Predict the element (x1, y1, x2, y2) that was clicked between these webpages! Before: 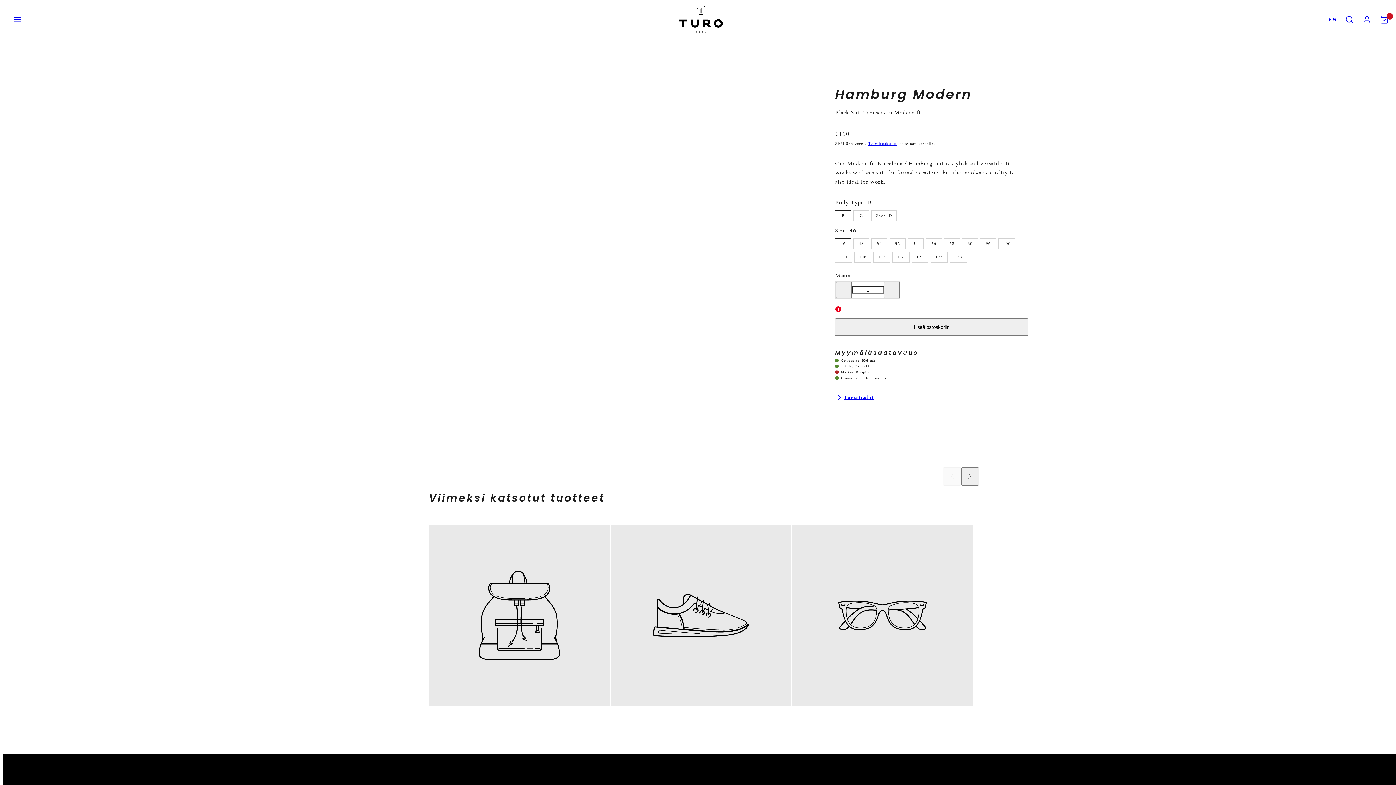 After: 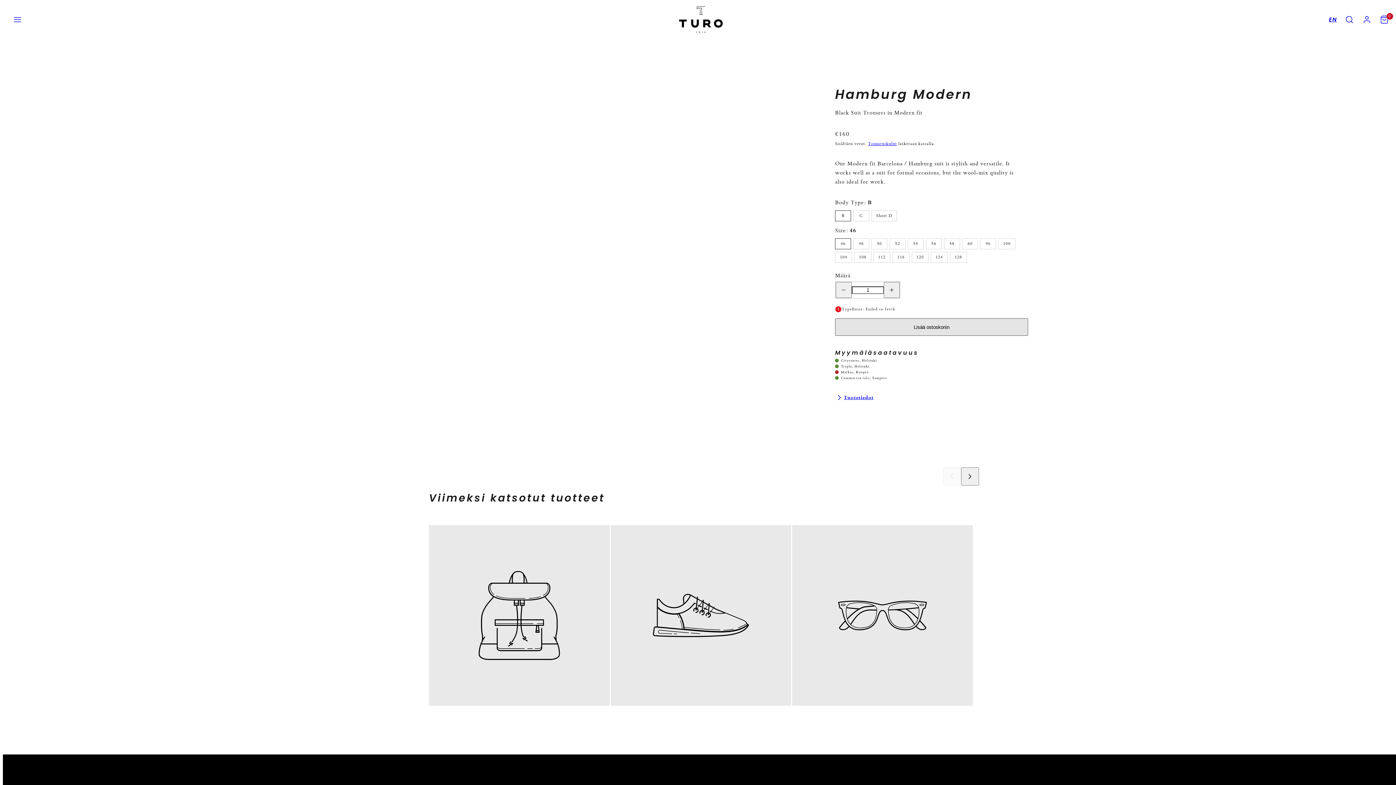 Action: label: Lisää ostoskoriin bbox: (835, 318, 1028, 336)